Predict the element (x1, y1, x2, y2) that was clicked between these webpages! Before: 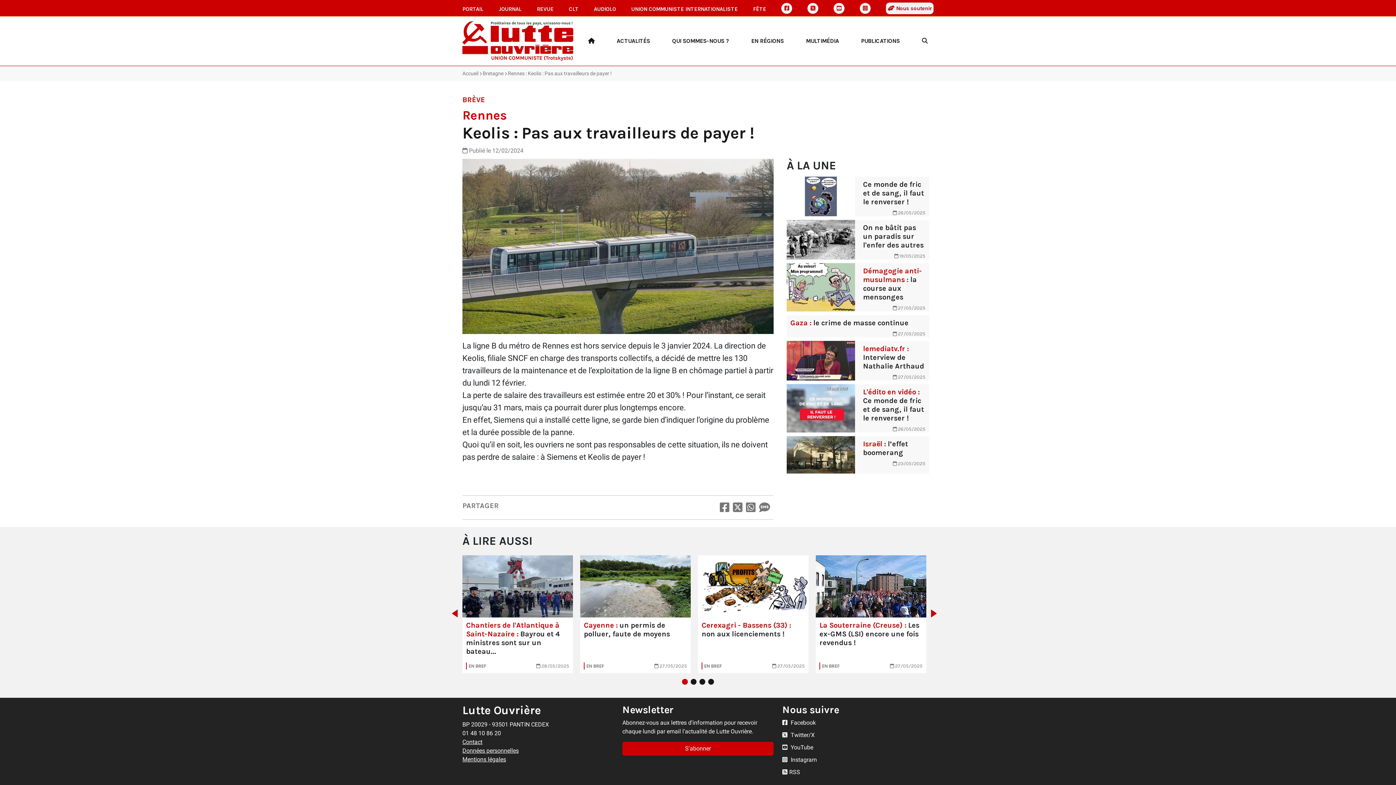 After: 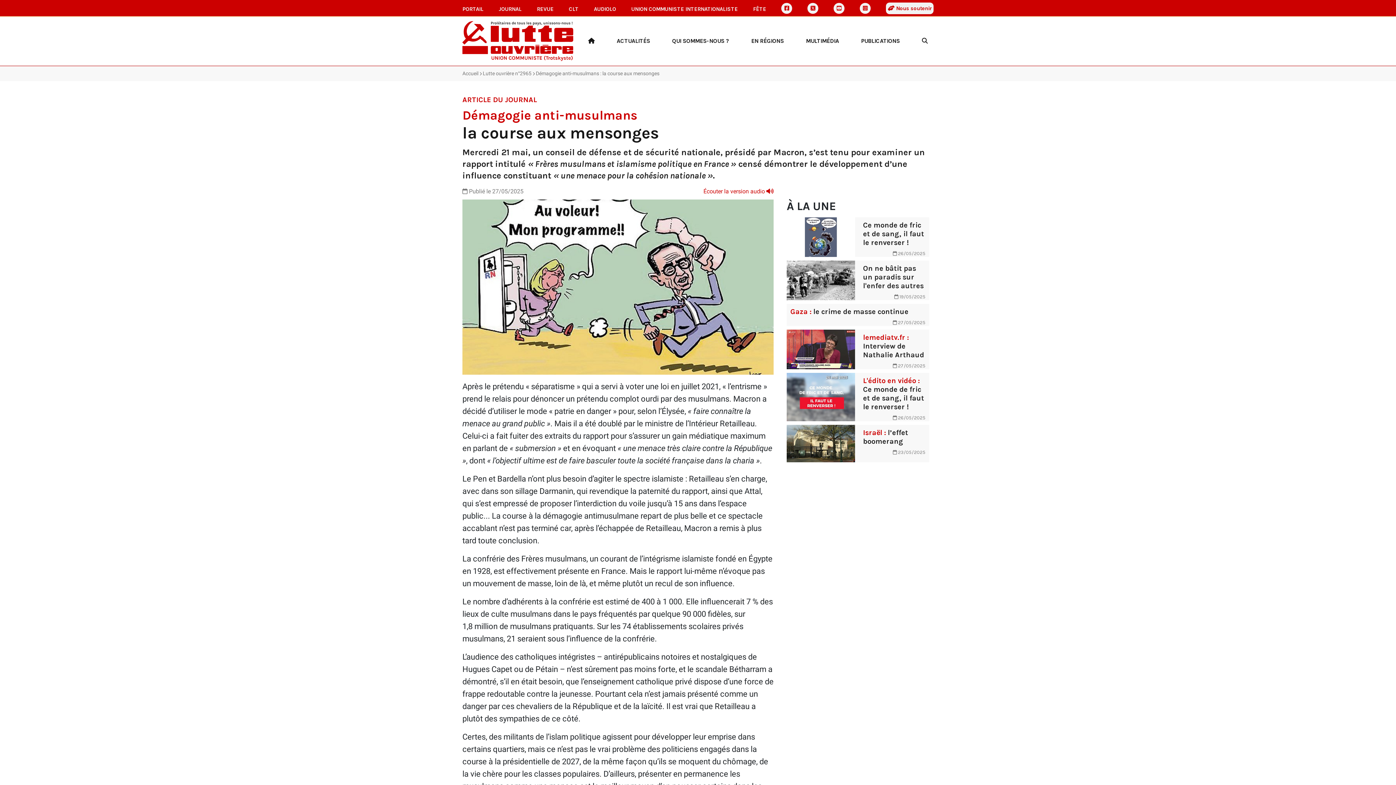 Action: bbox: (786, 263, 929, 315) label: Démagogie anti-musulmans : la course aux mensonges
 27/05/2025